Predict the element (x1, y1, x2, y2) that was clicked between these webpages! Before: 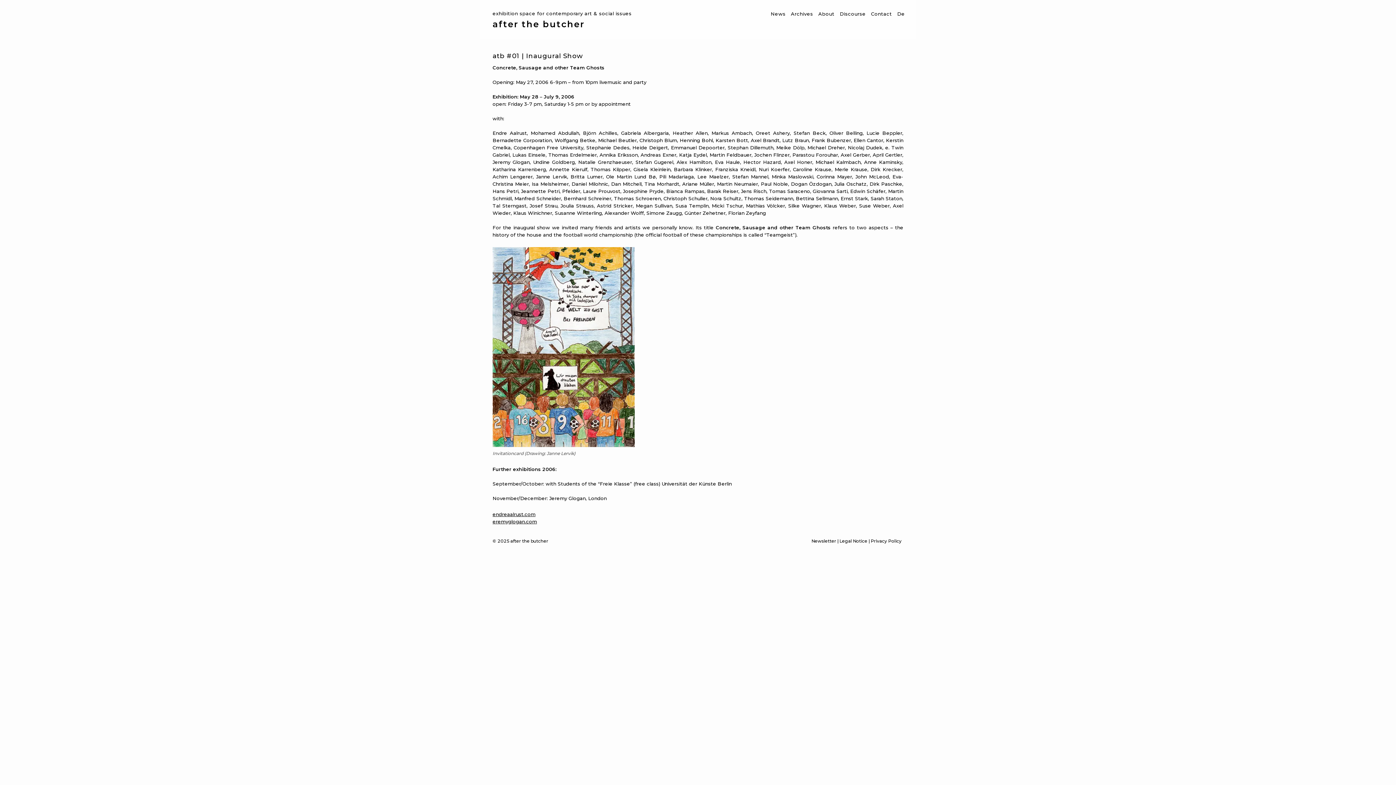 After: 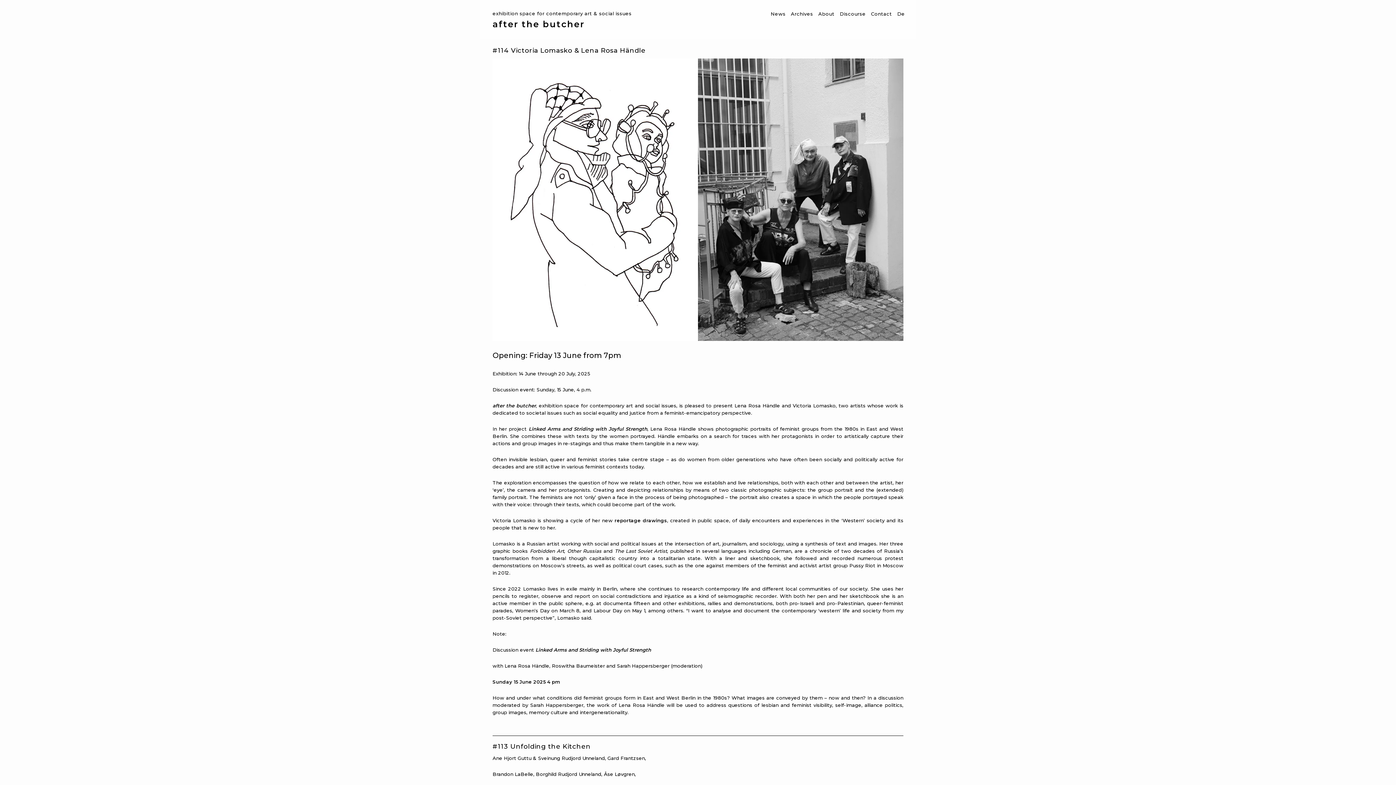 Action: bbox: (492, 21, 584, 26) label: after the butcher